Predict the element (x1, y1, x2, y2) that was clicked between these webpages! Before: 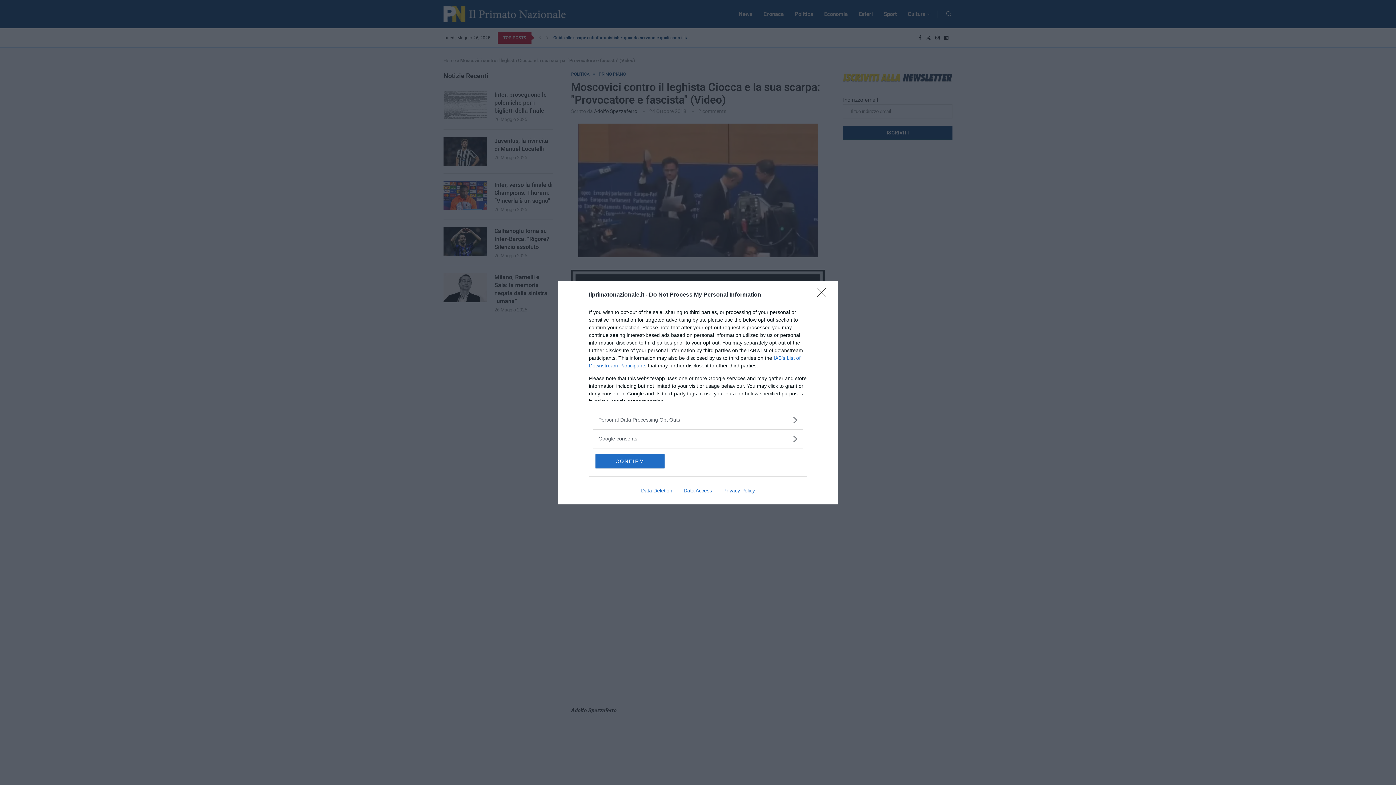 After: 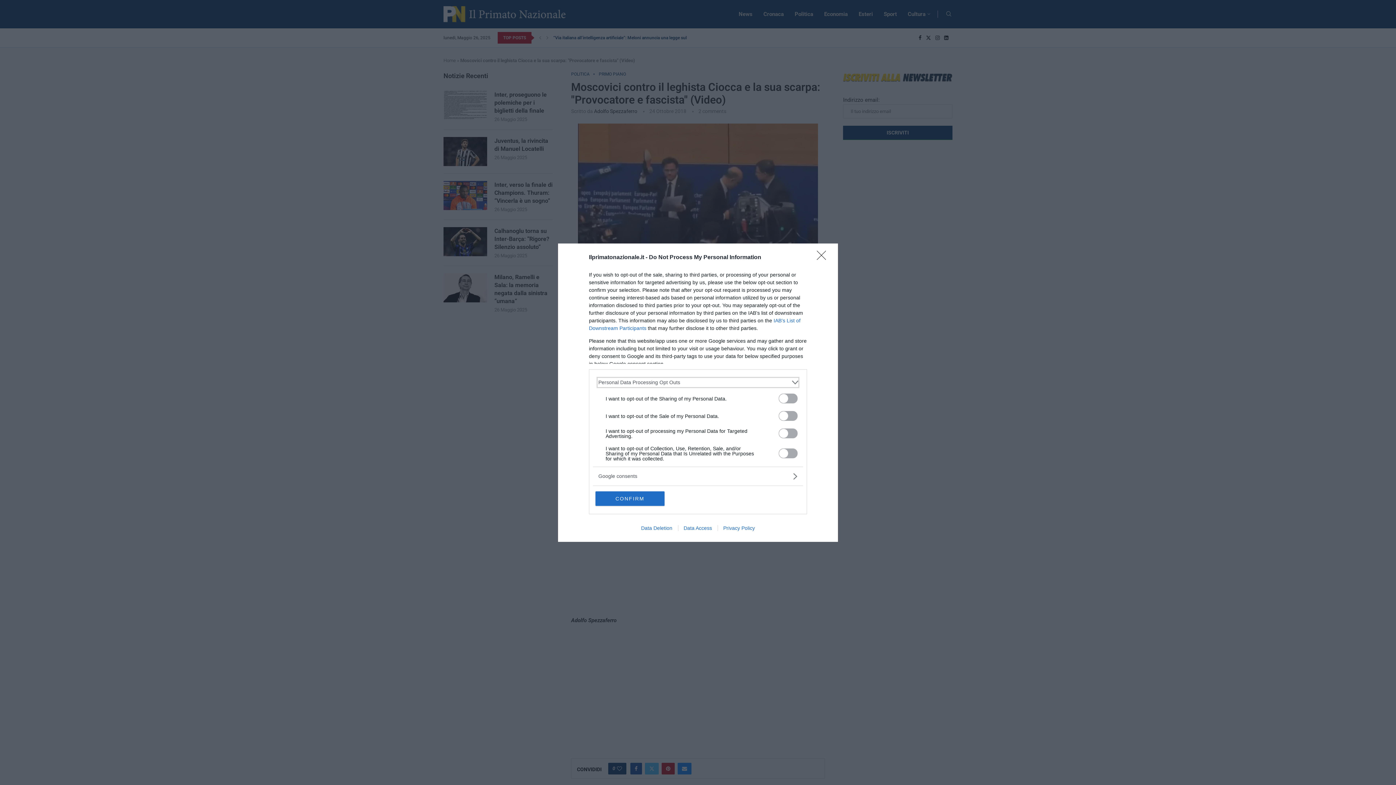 Action: bbox: (598, 416, 797, 423) label: Opt-Outs